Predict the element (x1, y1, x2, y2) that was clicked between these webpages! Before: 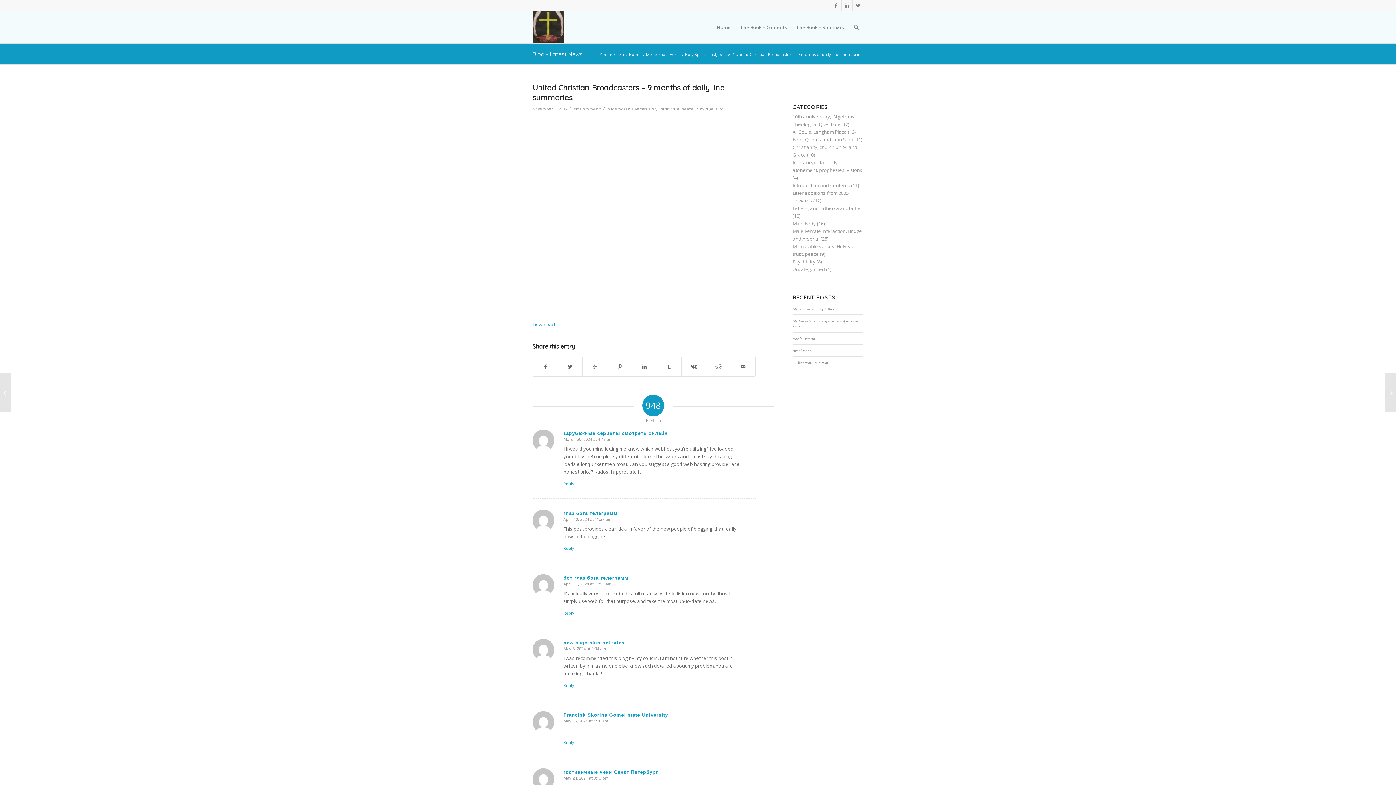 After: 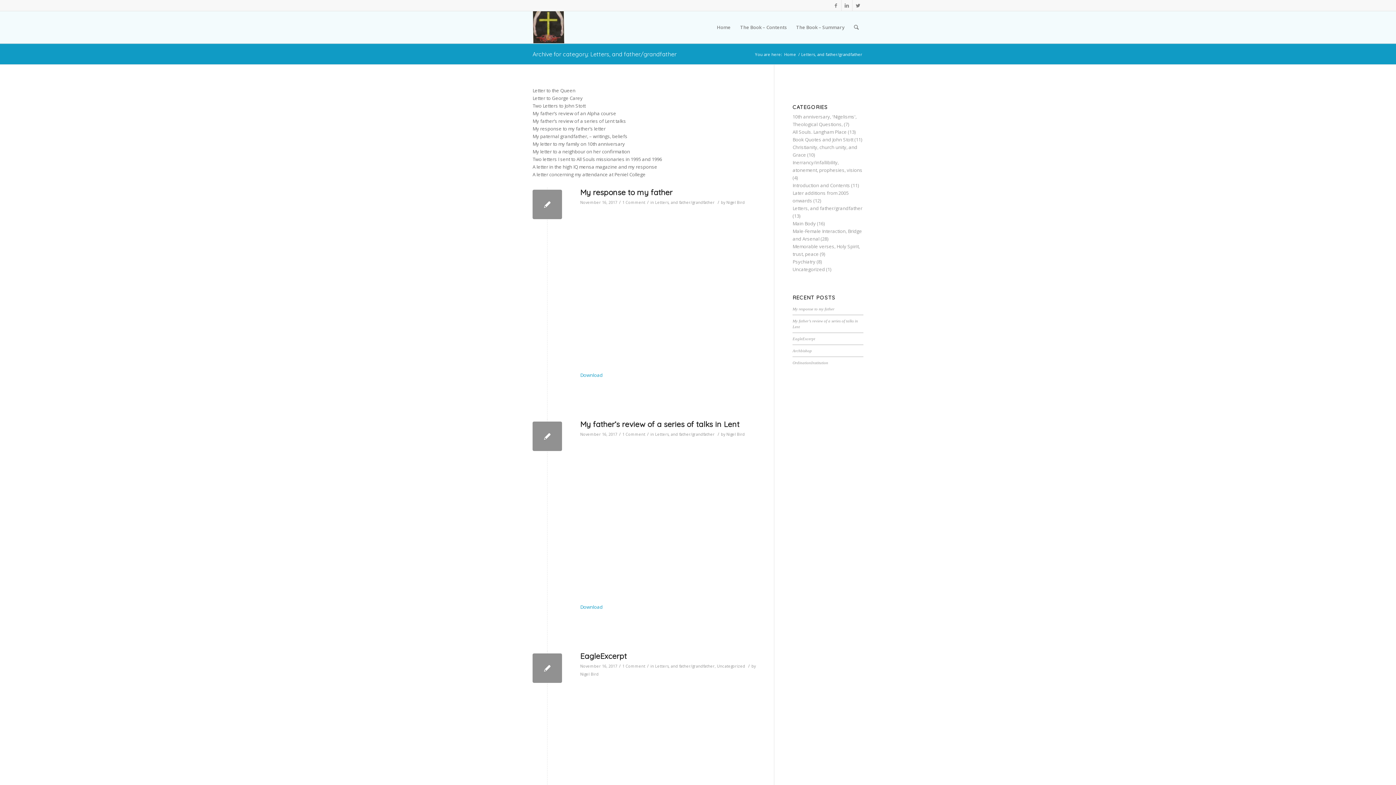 Action: label: Letters, and father/grandfather bbox: (792, 205, 862, 211)